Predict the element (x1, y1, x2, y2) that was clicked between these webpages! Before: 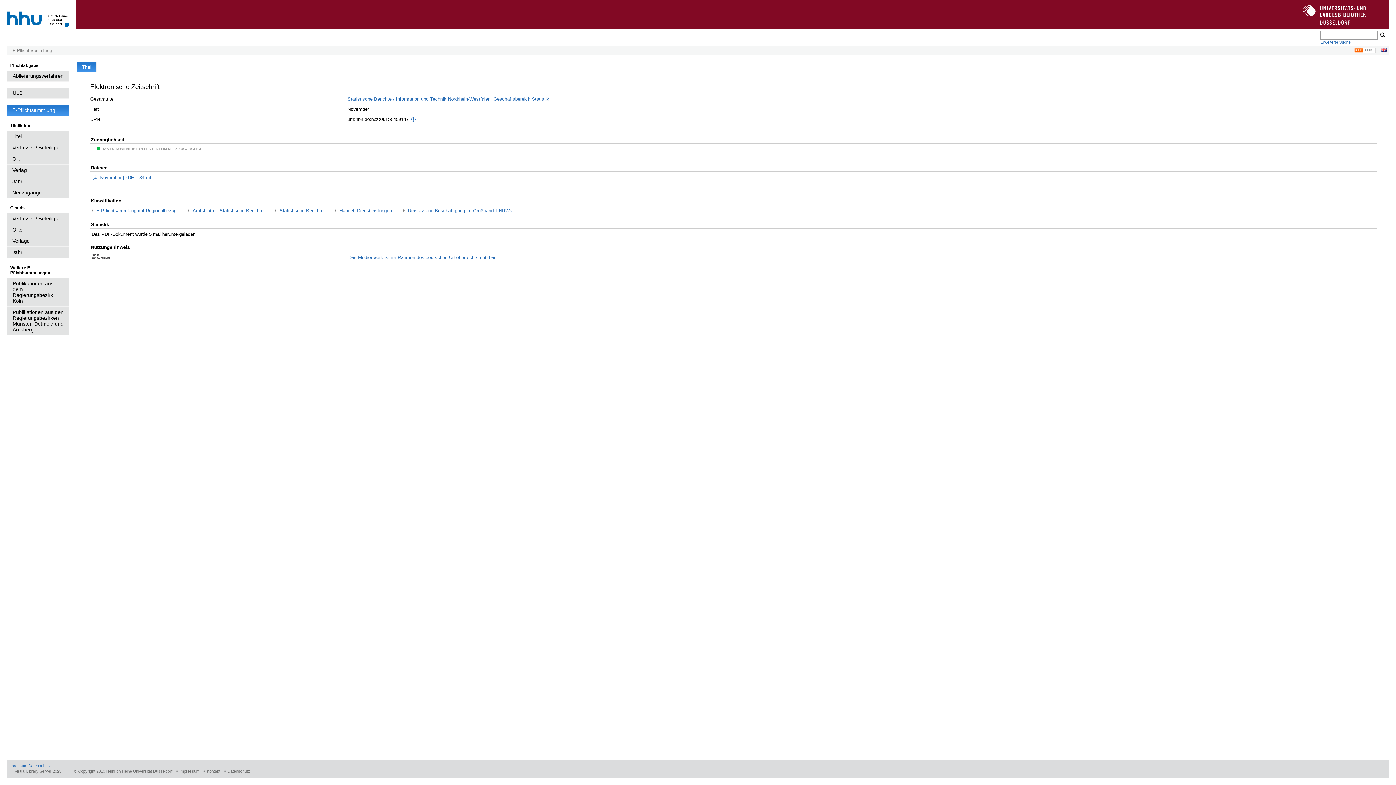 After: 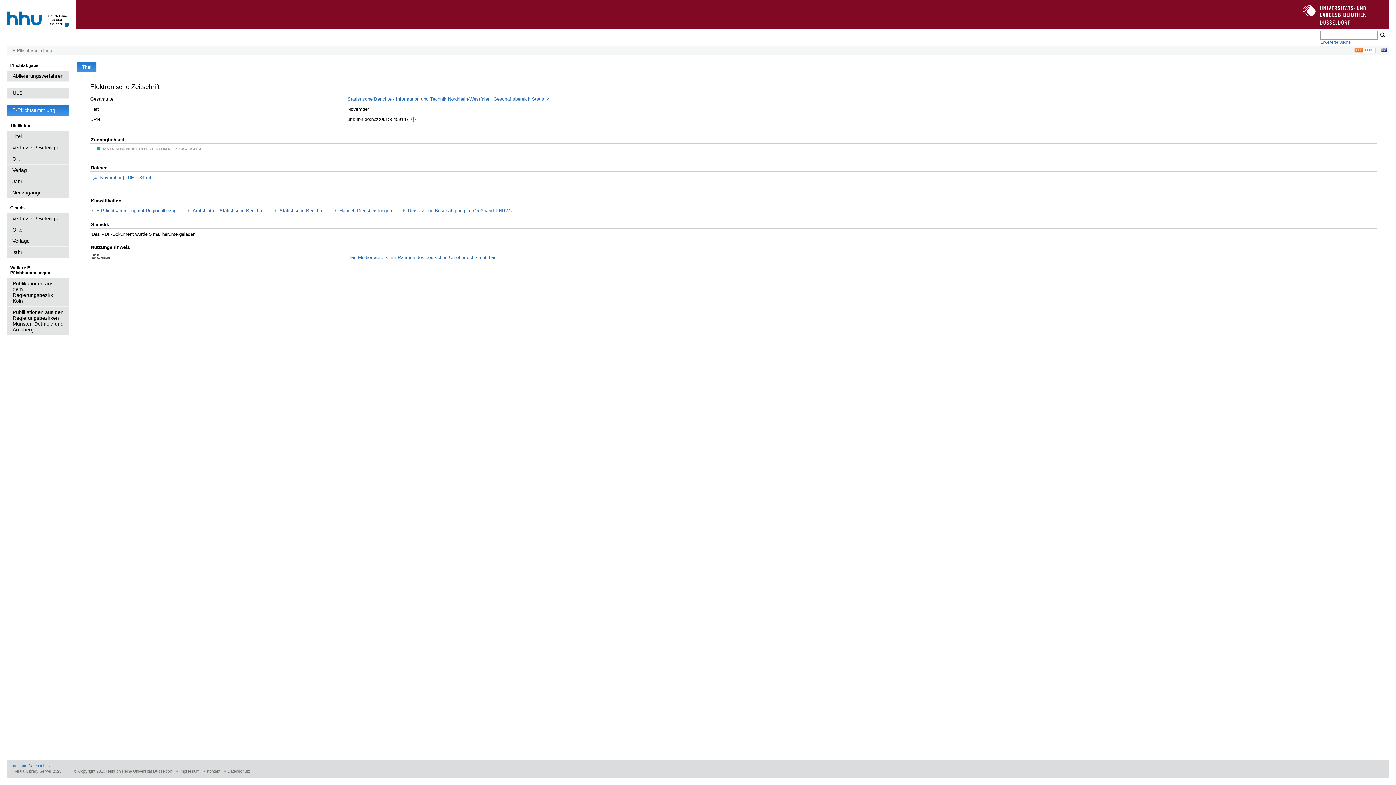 Action: label: Datenschutz bbox: (224, 769, 250, 773)